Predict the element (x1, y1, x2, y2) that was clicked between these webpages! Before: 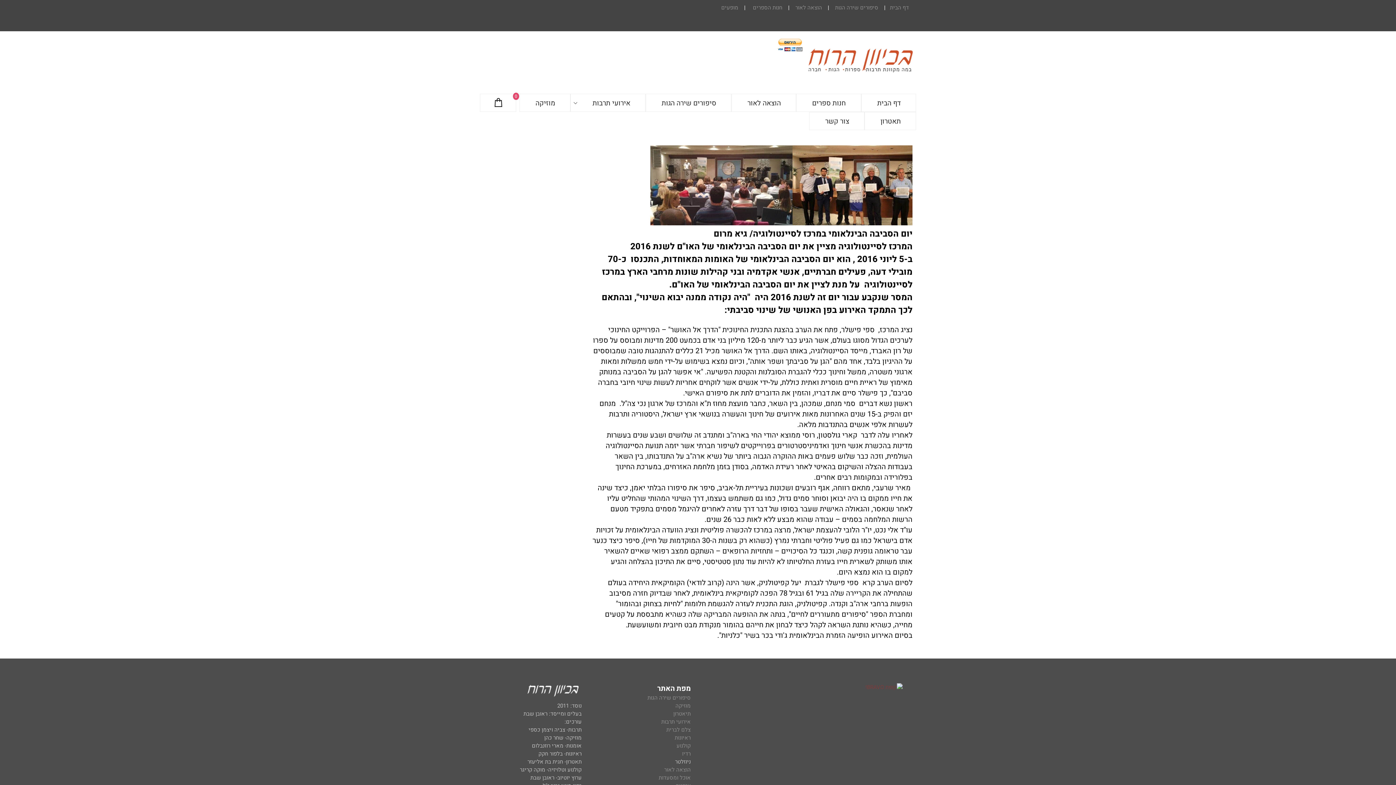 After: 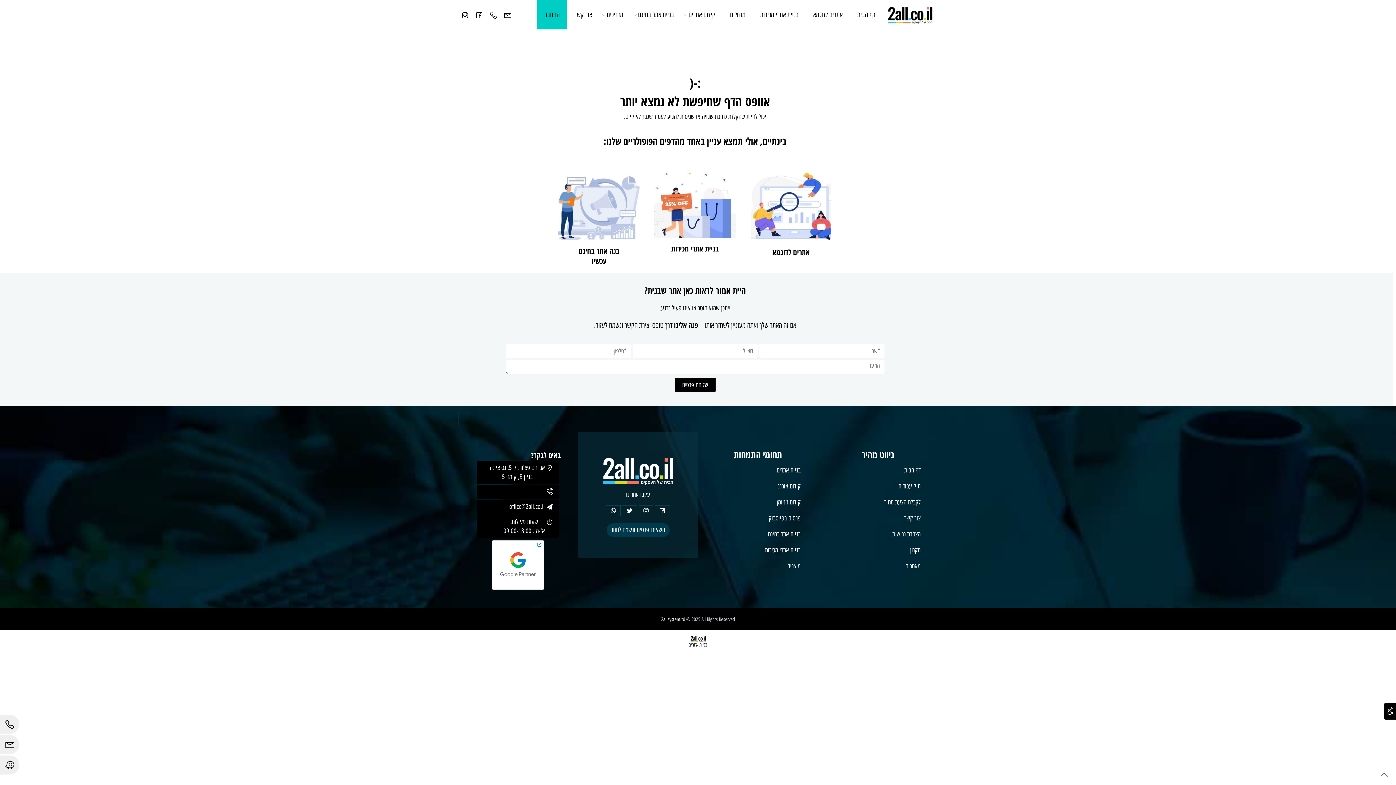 Action: bbox: (529, 15, 543, 23)